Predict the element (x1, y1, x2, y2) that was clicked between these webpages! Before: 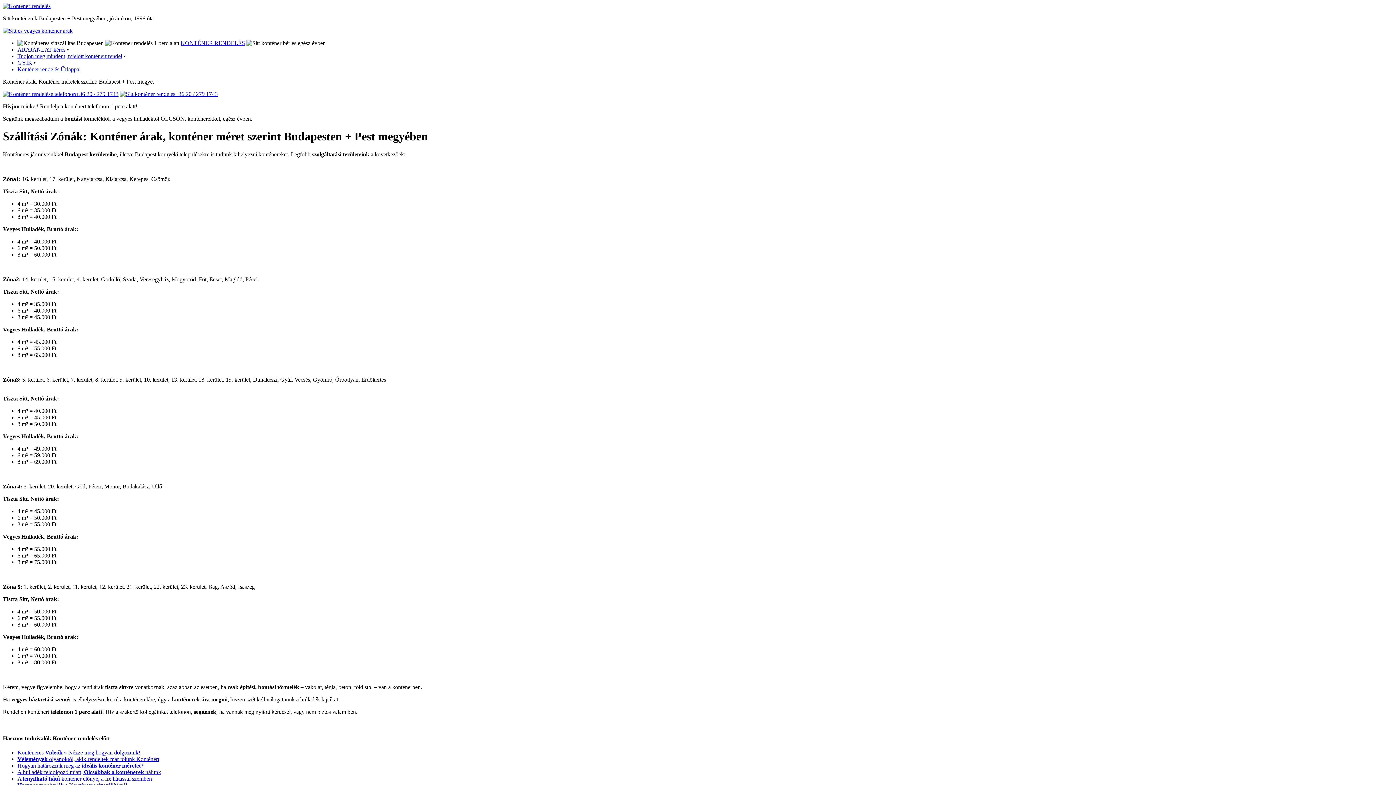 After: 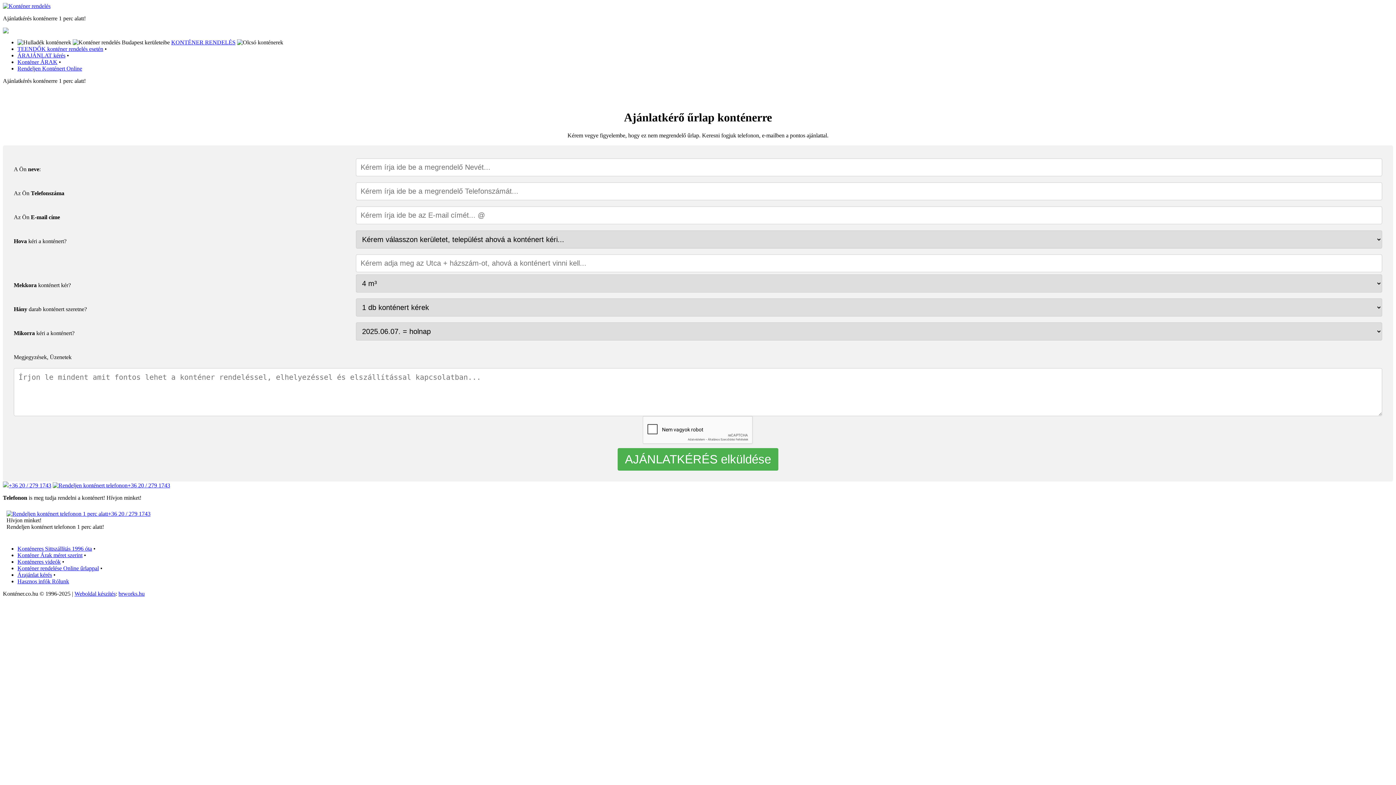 Action: label: ÁRAJÁNLAT kérés bbox: (17, 46, 65, 52)